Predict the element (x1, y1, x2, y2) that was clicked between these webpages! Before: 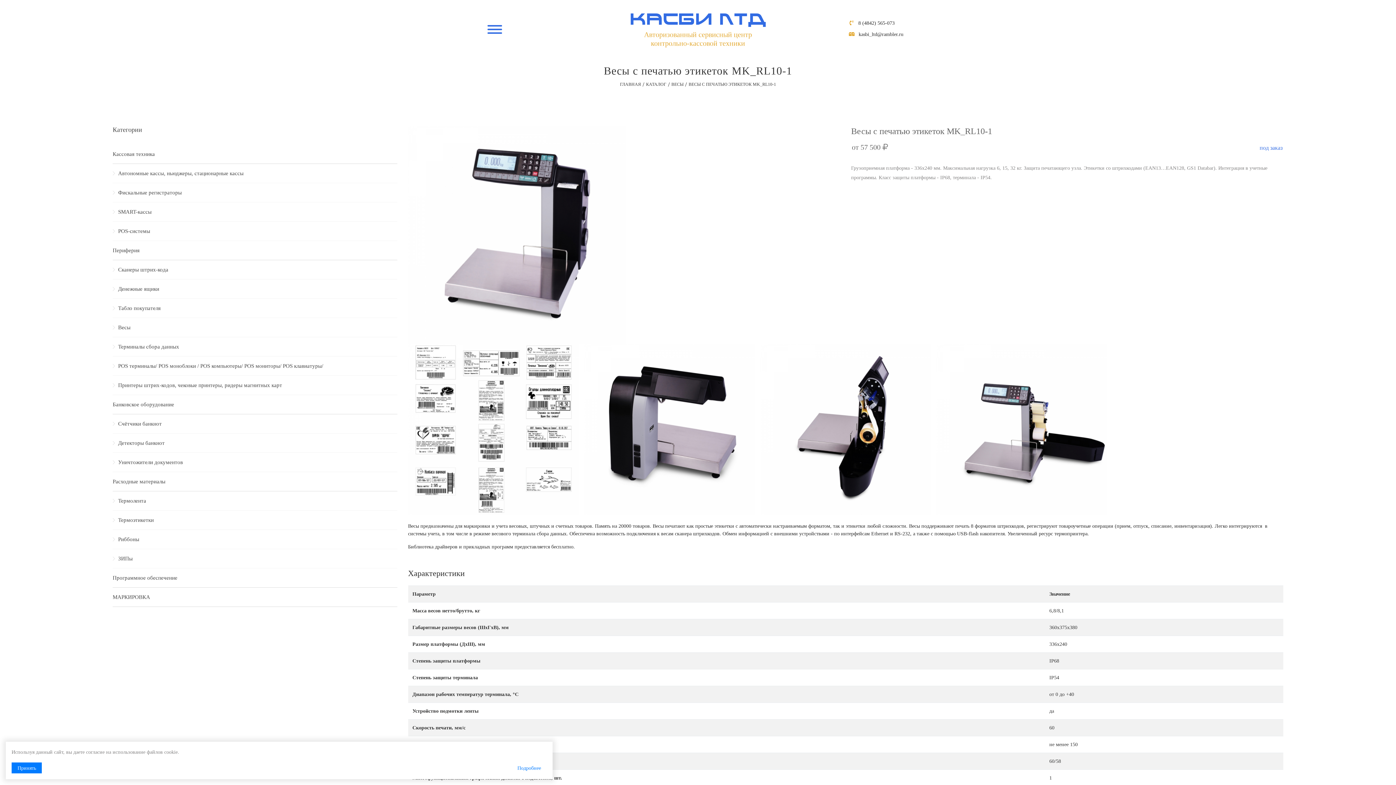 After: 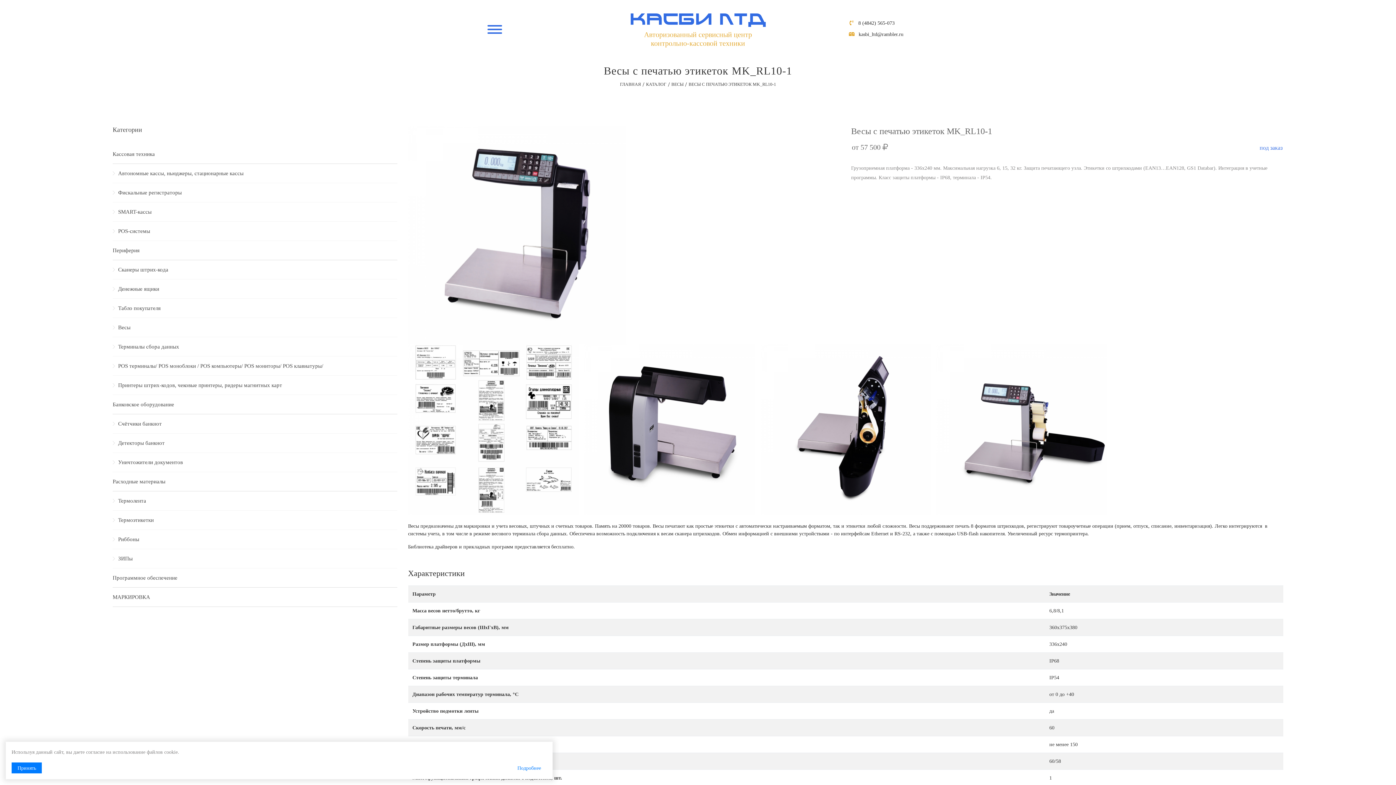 Action: label: 8 (4842) 565-073 bbox: (858, 20, 894, 25)